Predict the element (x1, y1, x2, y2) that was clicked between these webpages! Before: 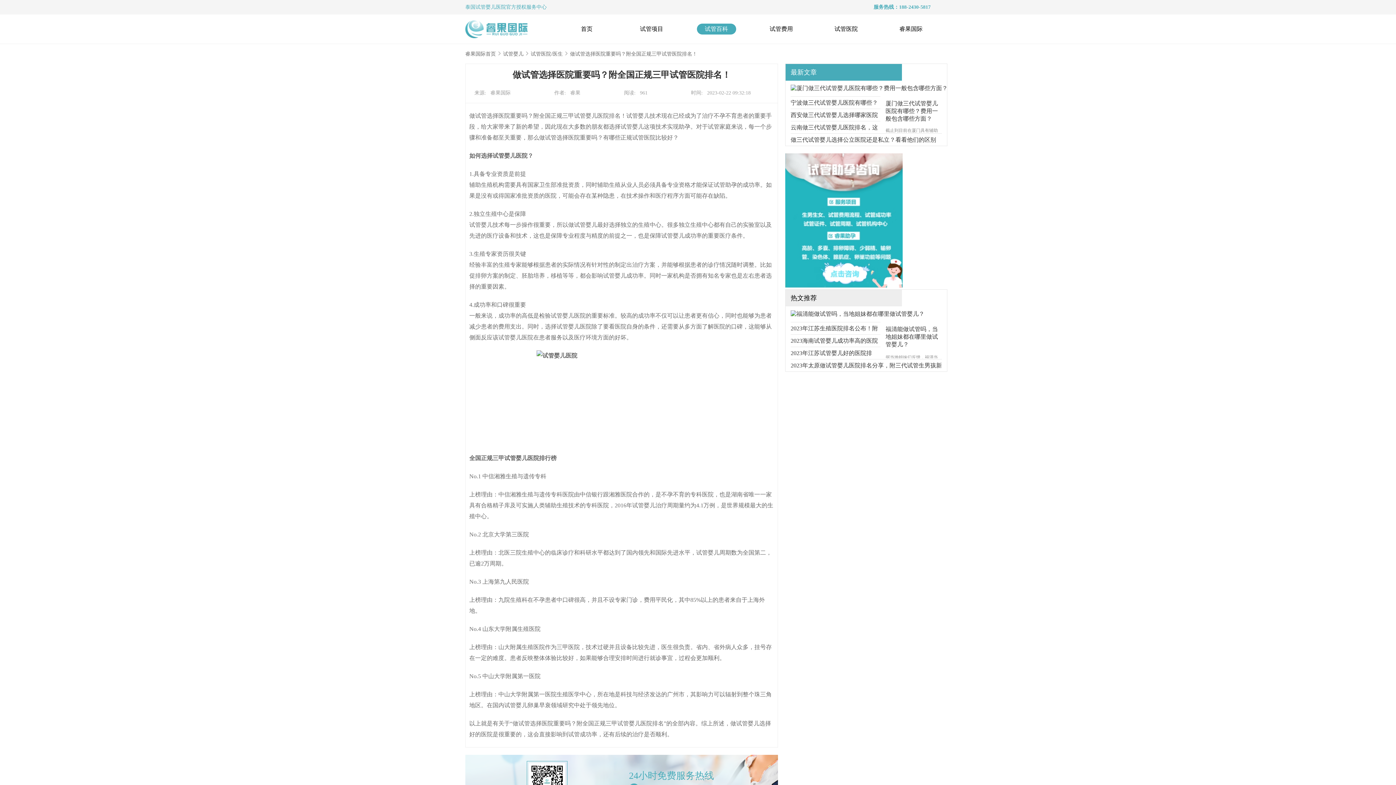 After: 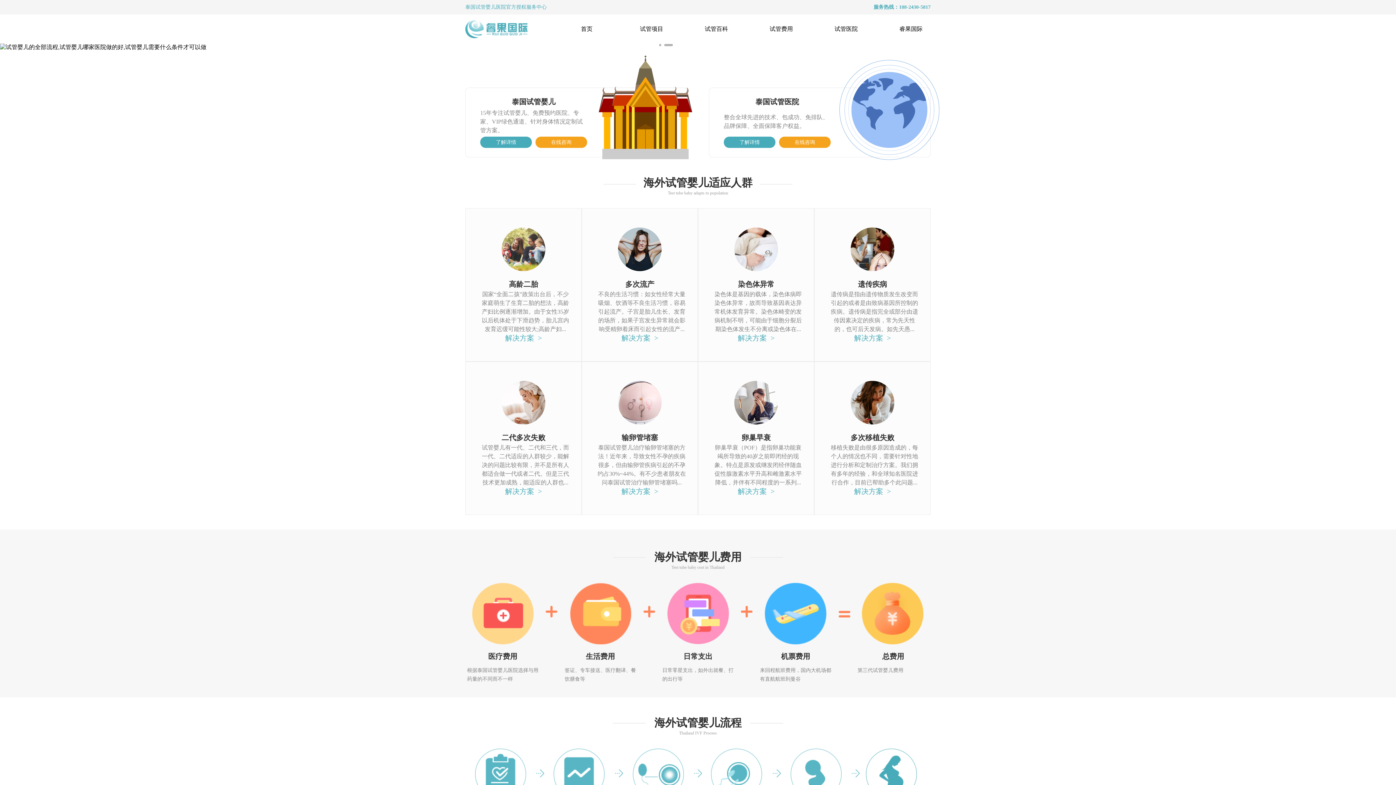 Action: label: 睿果国际首页 bbox: (465, 51, 496, 56)